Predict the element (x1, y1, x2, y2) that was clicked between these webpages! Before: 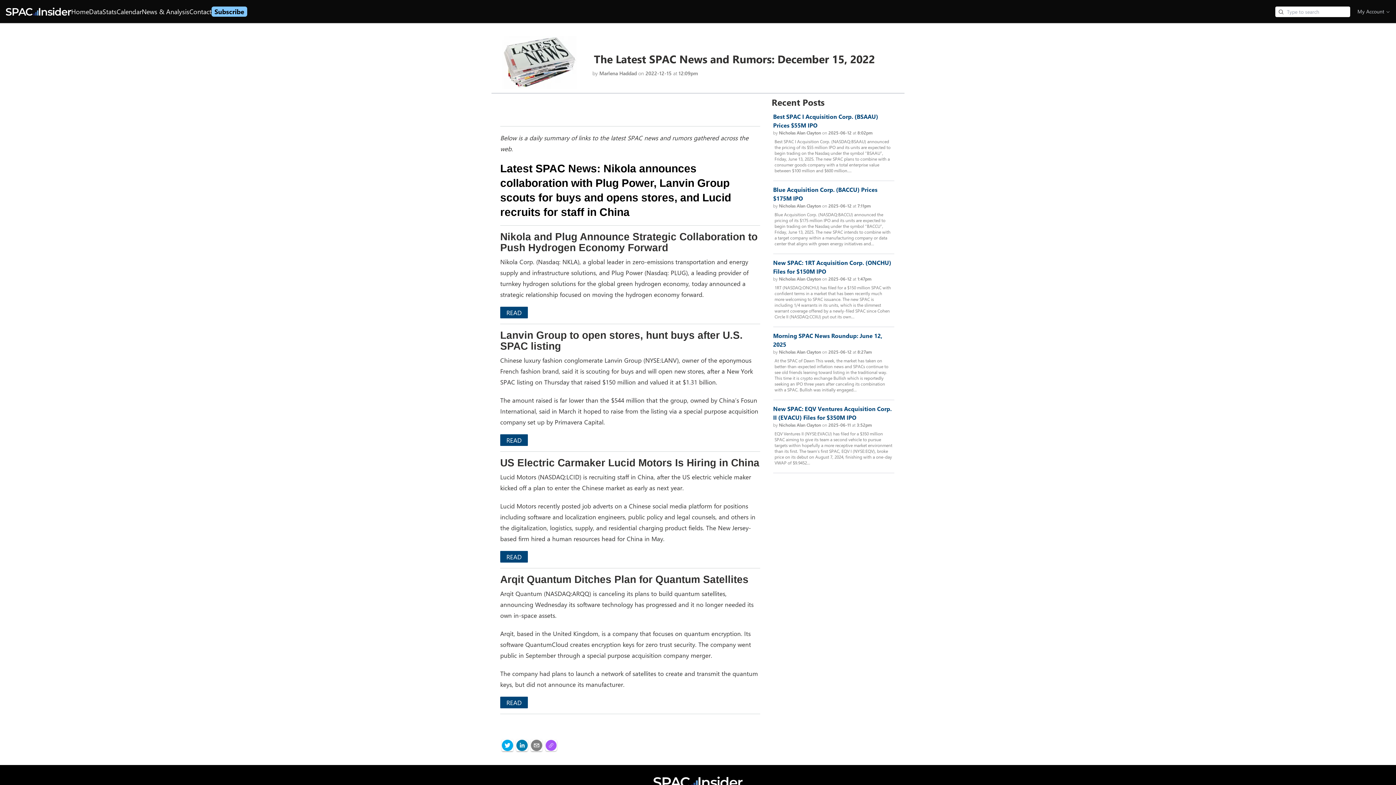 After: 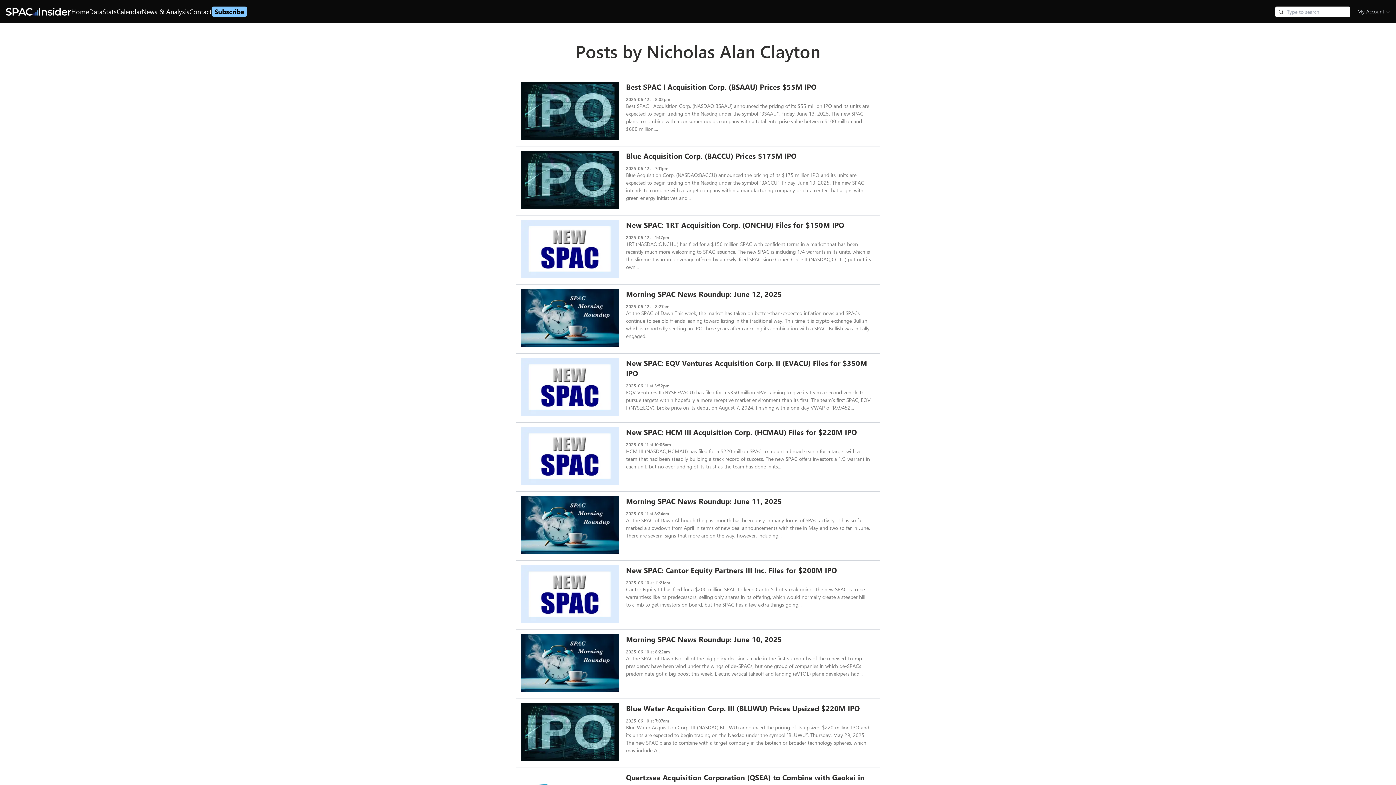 Action: label: Nicholas Alan Clayton bbox: (779, 276, 821, 281)